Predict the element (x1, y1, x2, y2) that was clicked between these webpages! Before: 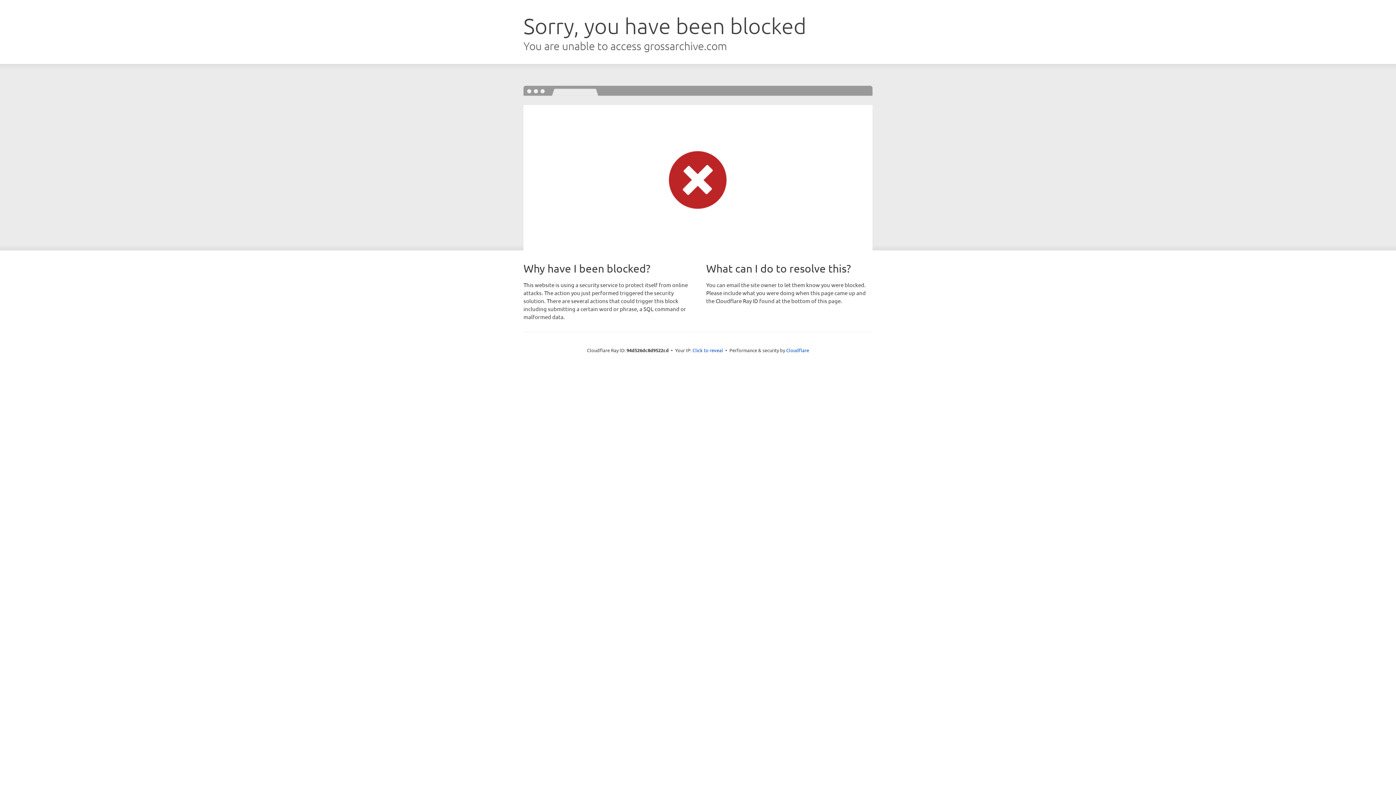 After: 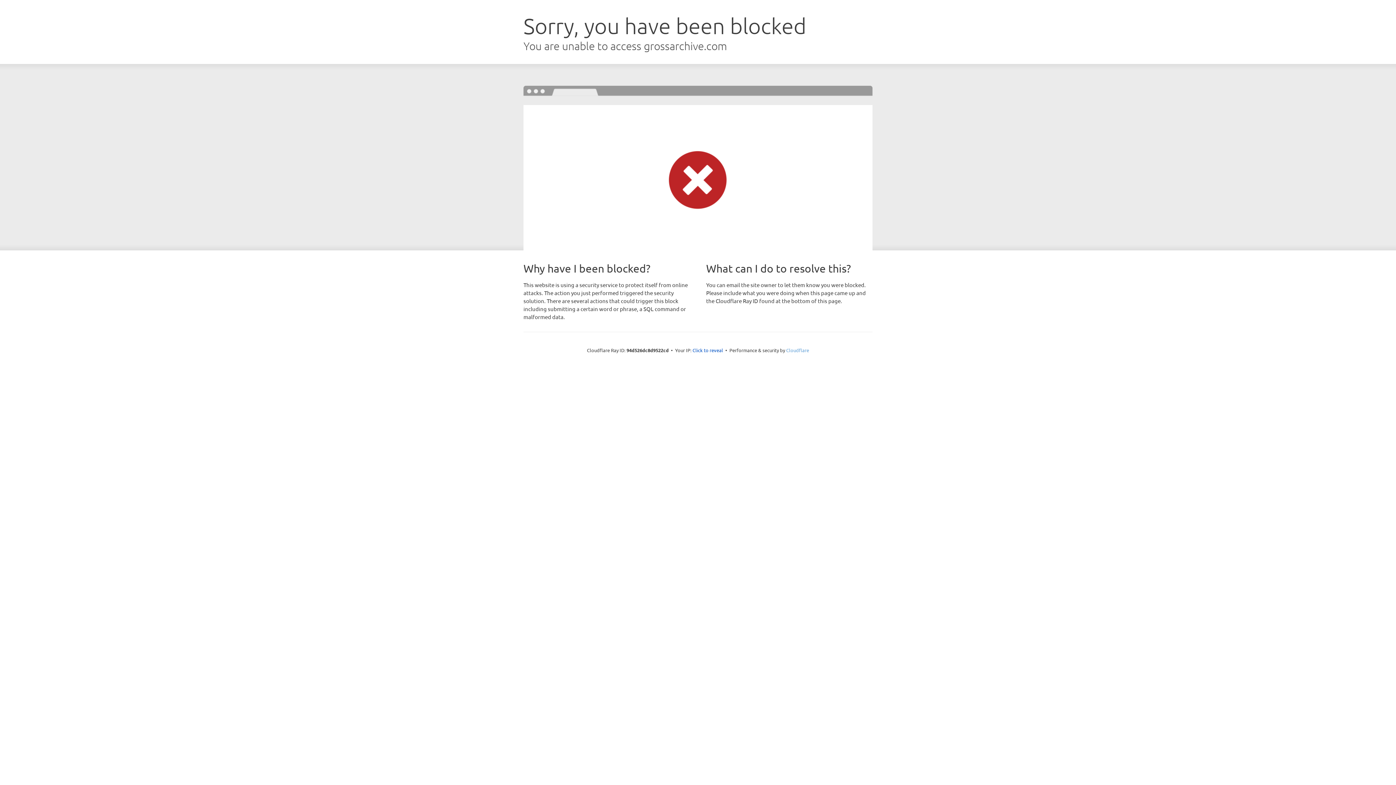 Action: label: Cloudflare bbox: (786, 347, 809, 353)